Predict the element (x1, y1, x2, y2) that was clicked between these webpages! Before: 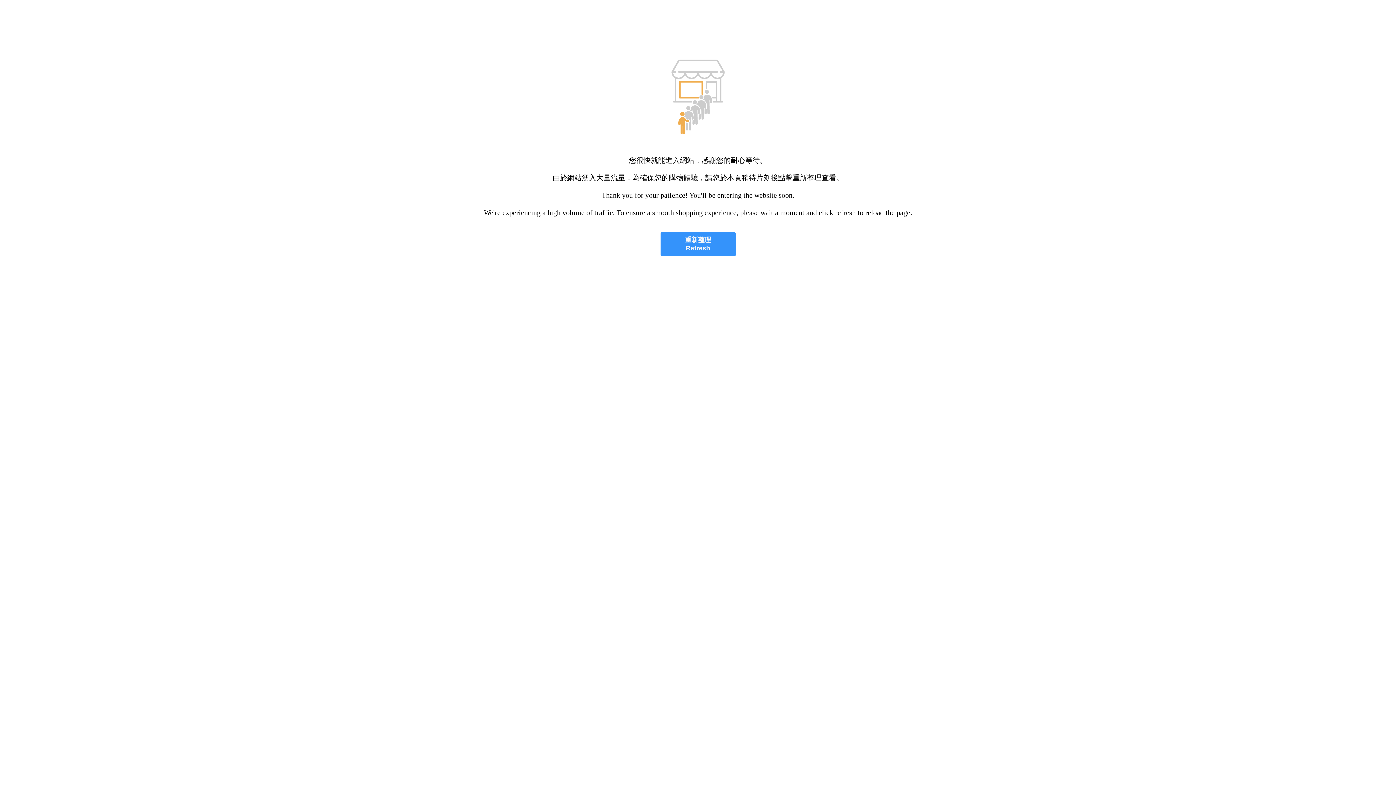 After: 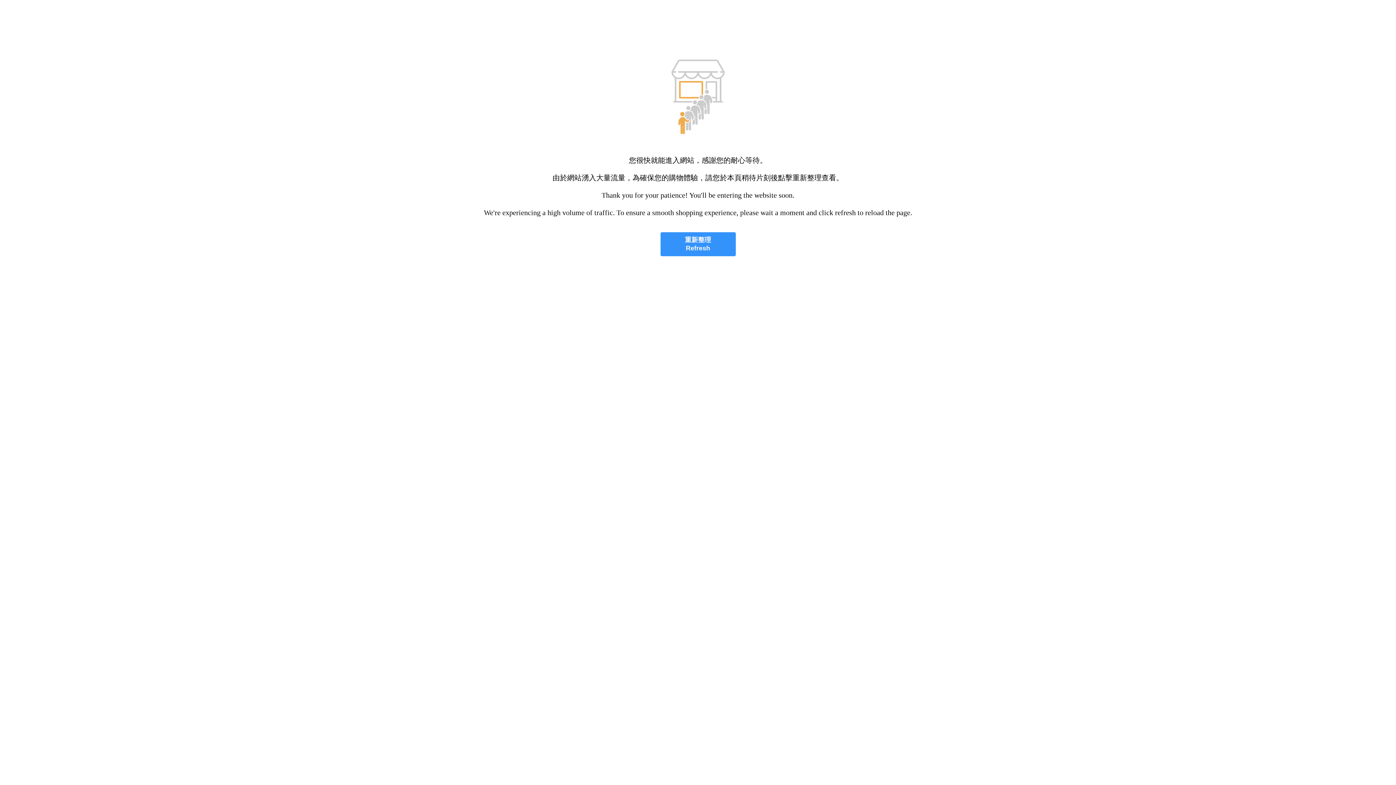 Action: bbox: (660, 232, 735, 256) label: 重新整理
Refresh